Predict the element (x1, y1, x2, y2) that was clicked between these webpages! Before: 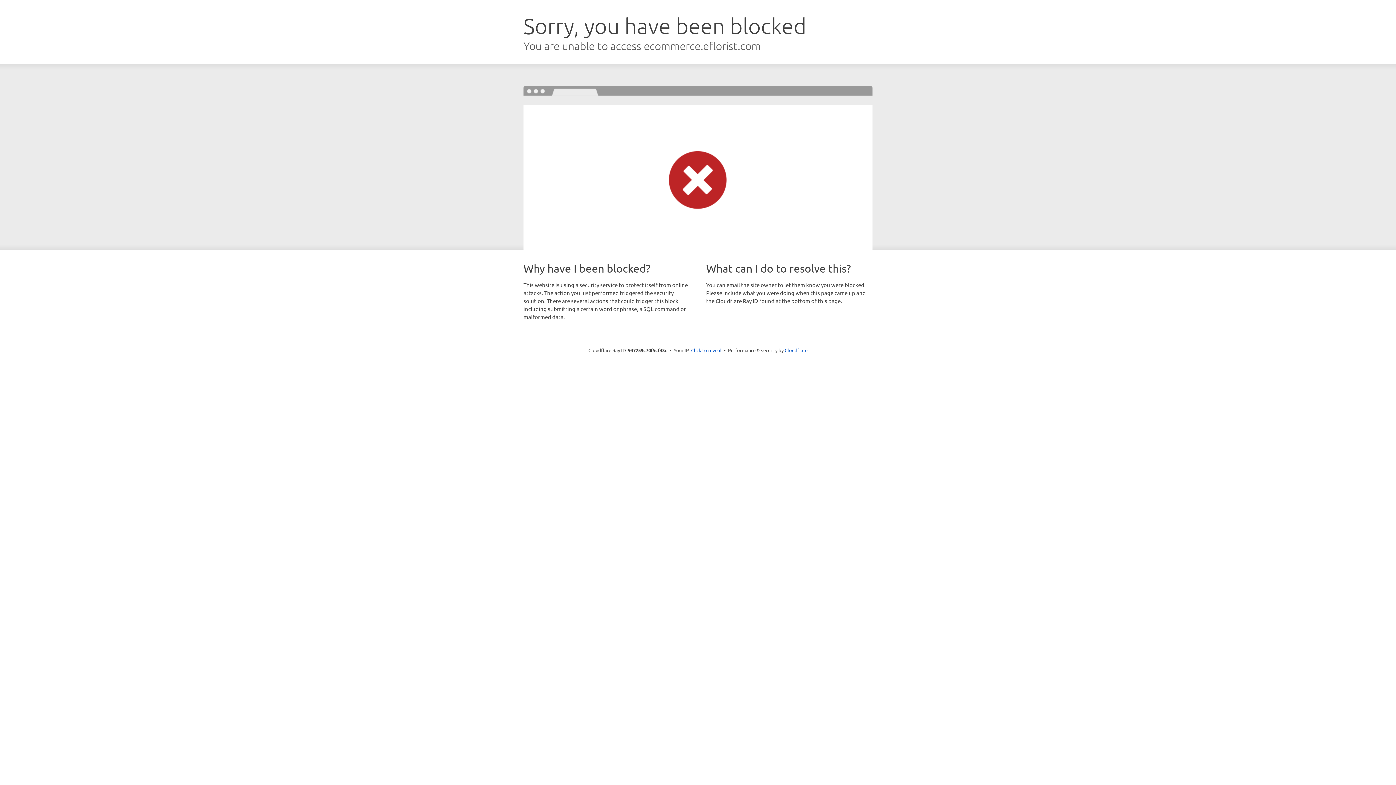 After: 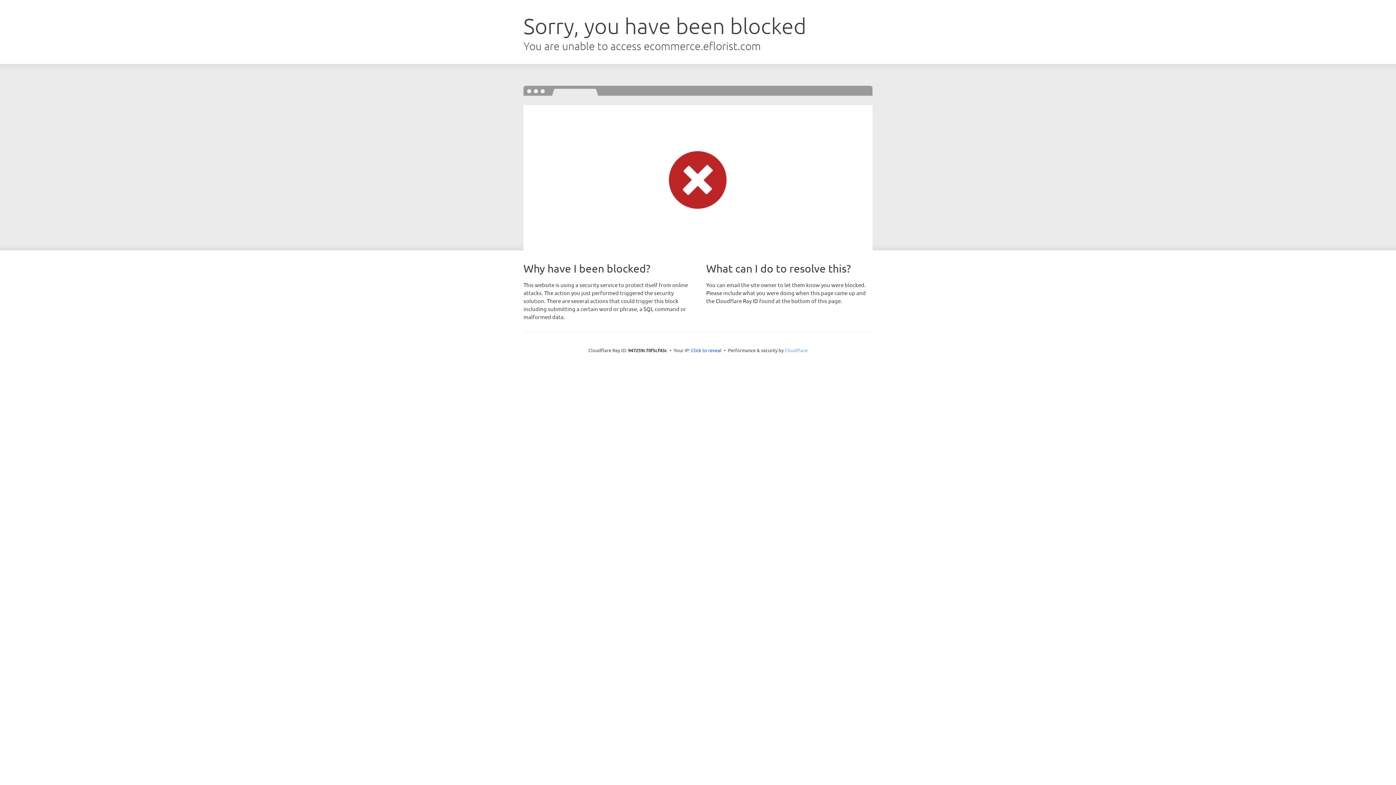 Action: label: Cloudflare bbox: (784, 347, 807, 353)